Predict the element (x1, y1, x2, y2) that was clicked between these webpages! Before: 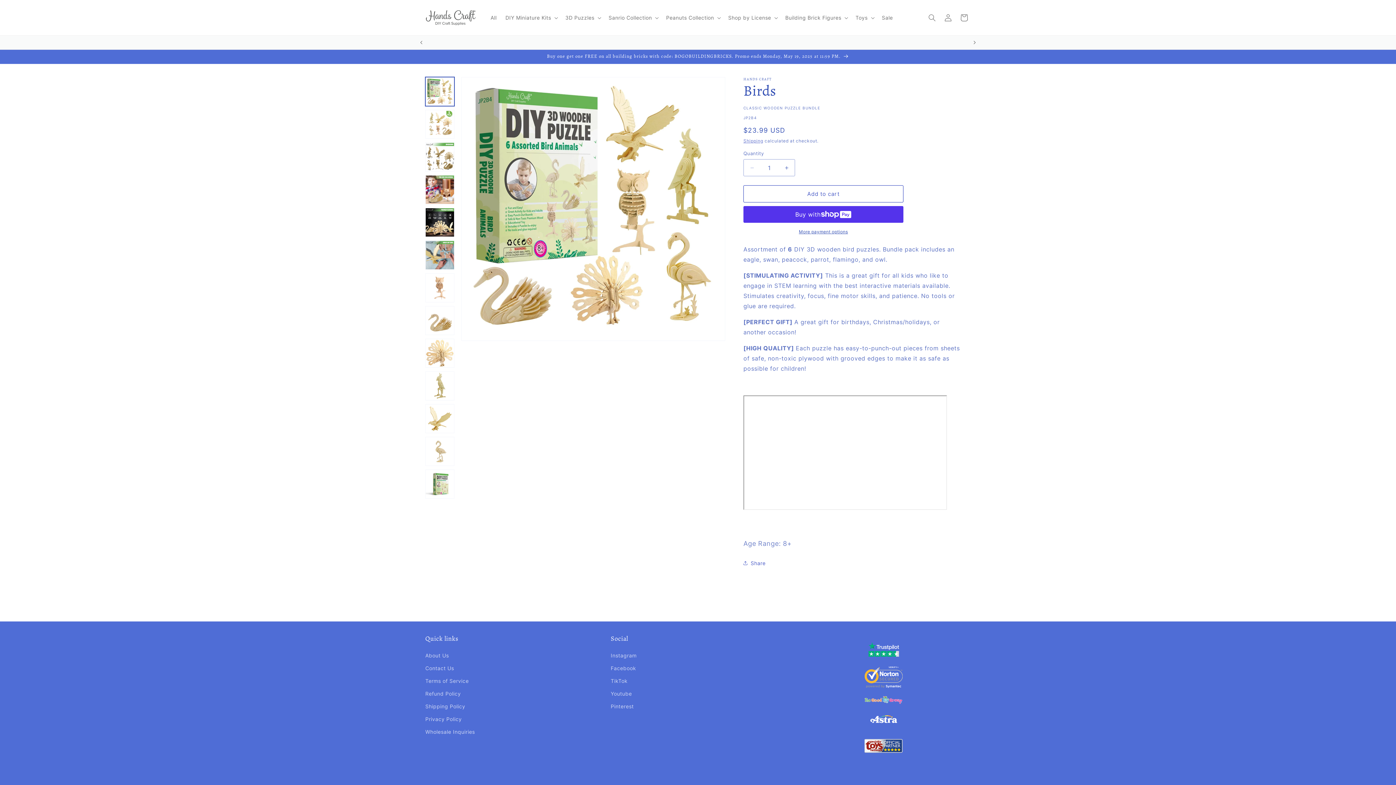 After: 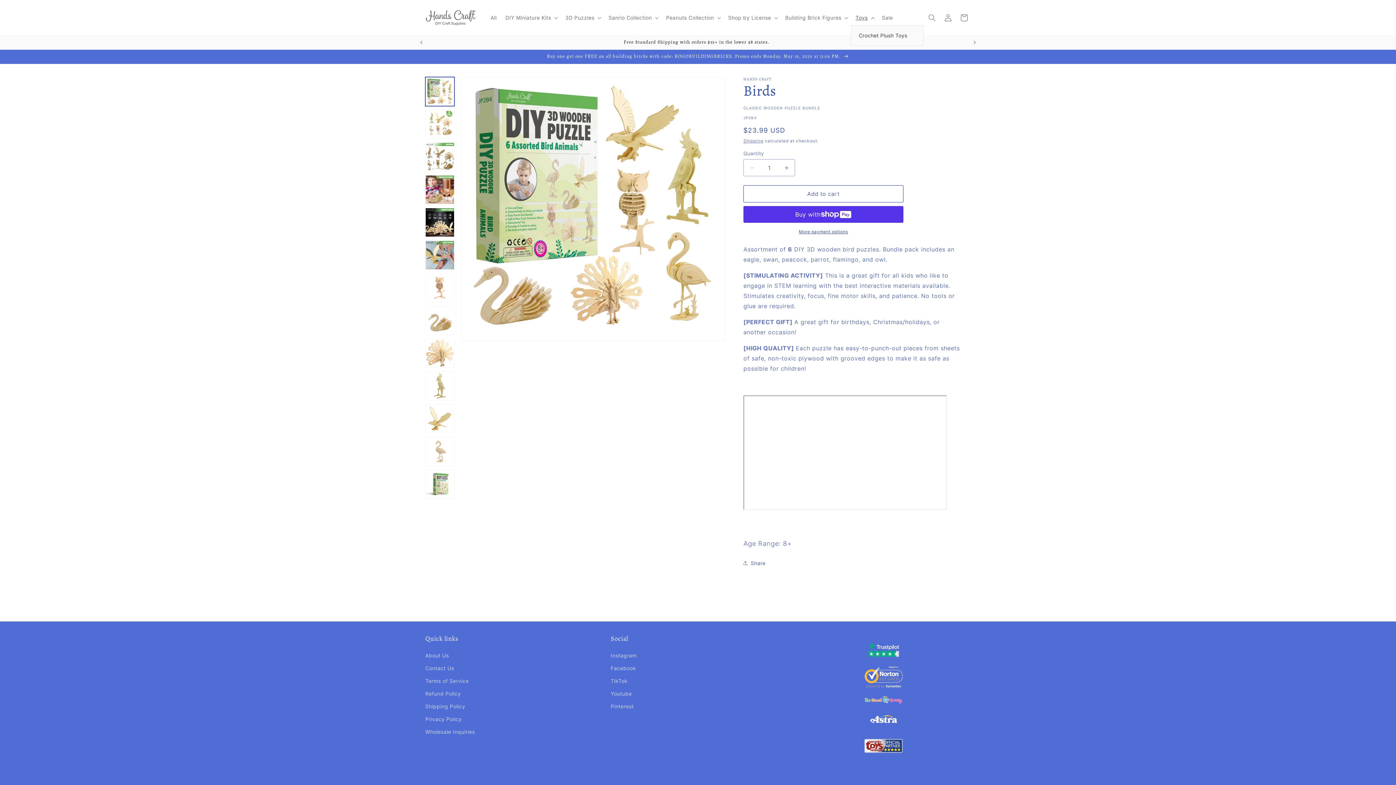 Action: label: Toys bbox: (851, 10, 877, 25)